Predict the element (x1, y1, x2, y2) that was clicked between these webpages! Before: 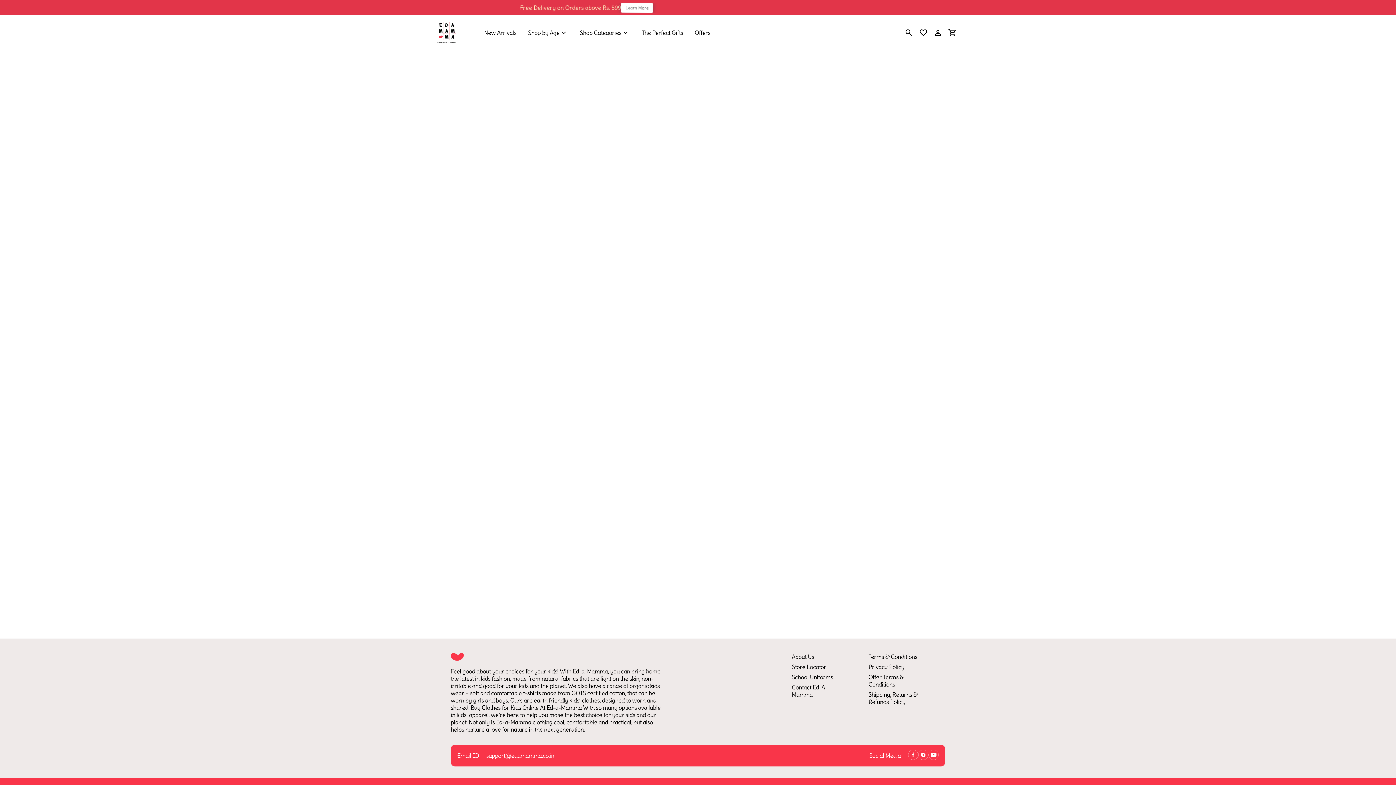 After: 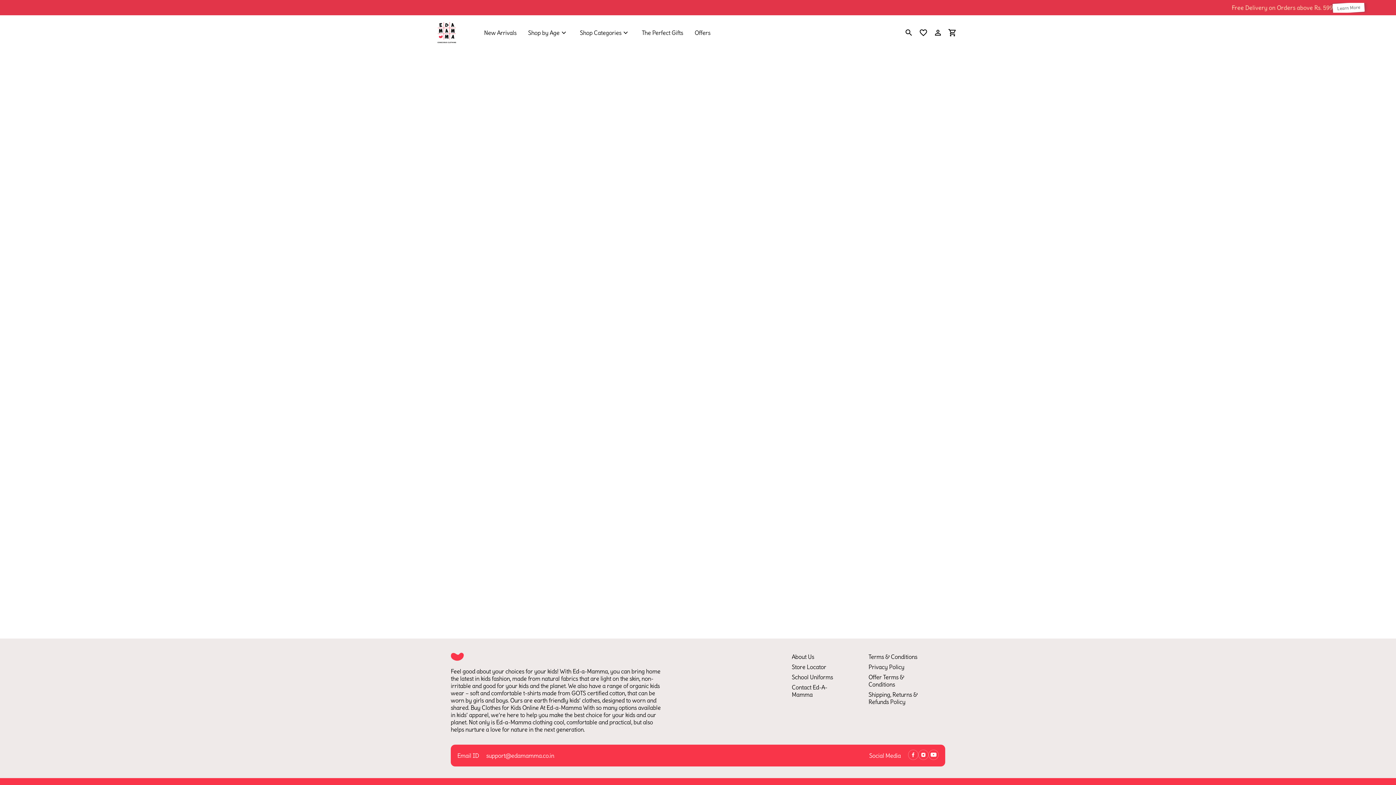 Action: bbox: (904, 28, 913, 38) label: search